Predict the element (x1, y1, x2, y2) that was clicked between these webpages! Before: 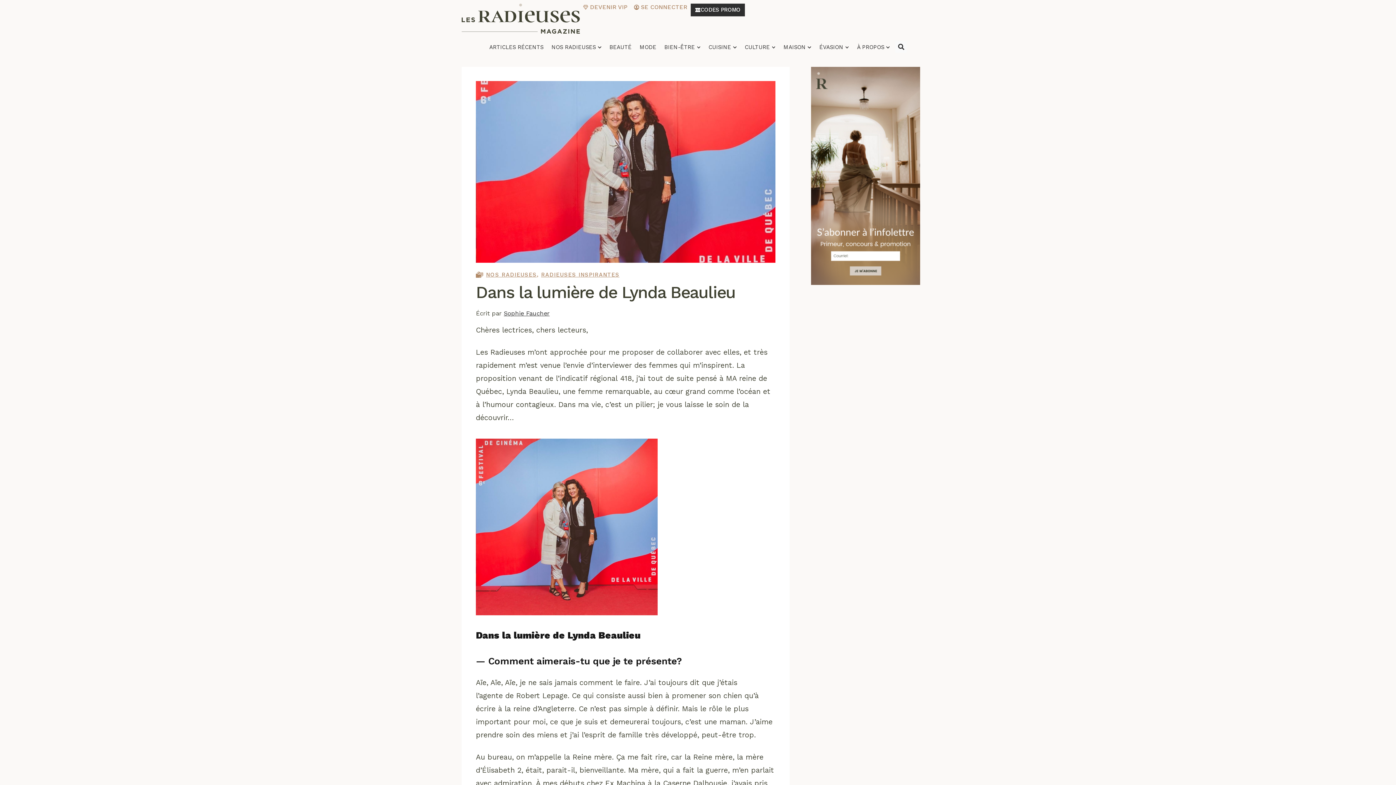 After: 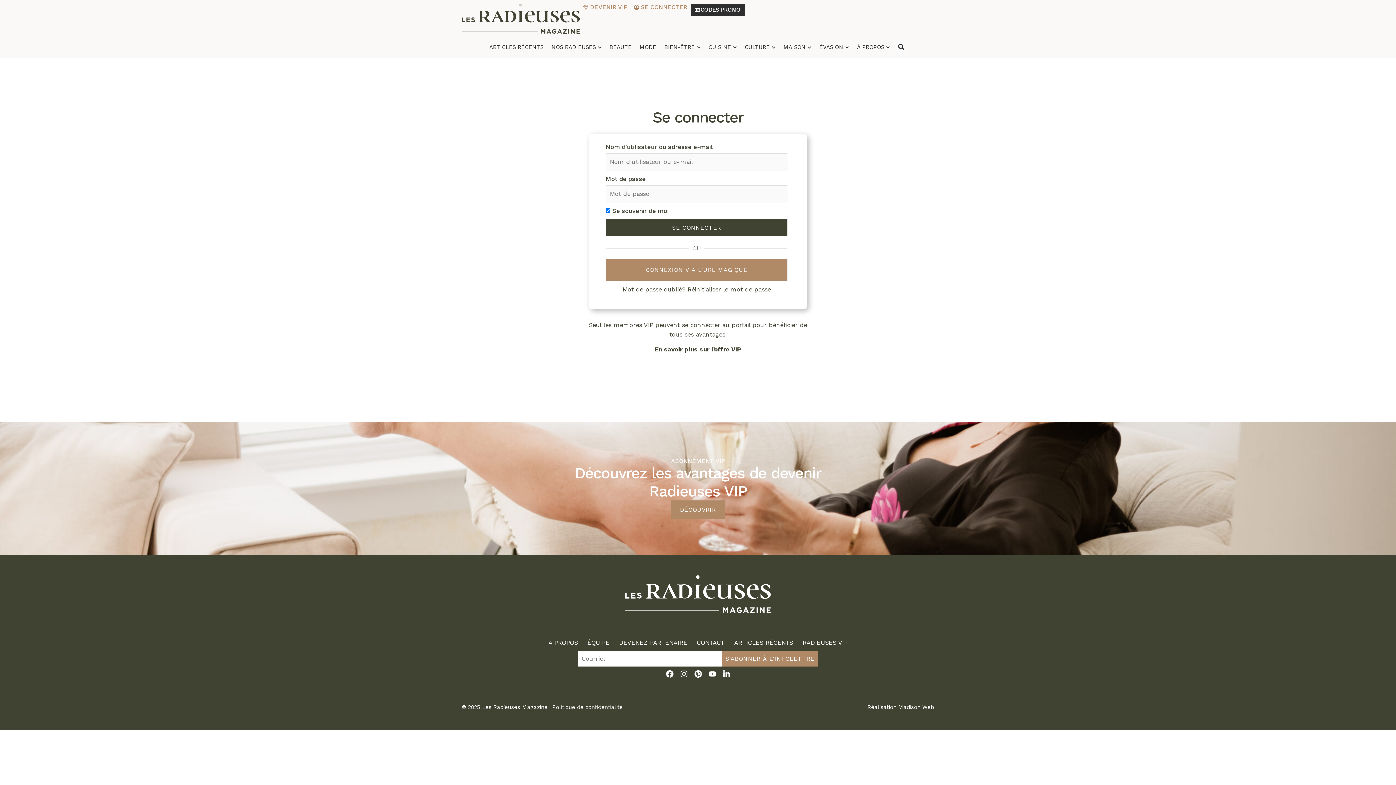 Action: label:  SE CONNECTER bbox: (630, 3, 690, 10)